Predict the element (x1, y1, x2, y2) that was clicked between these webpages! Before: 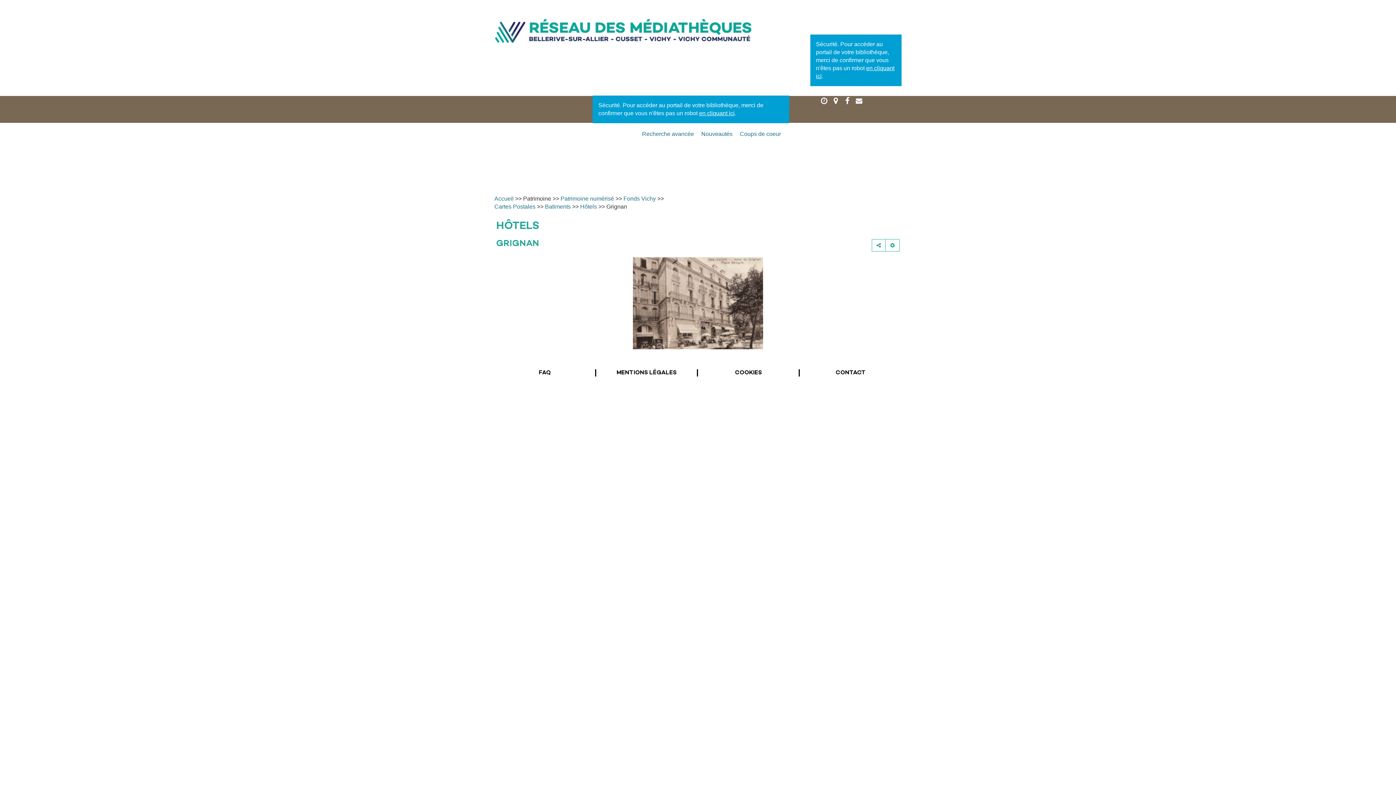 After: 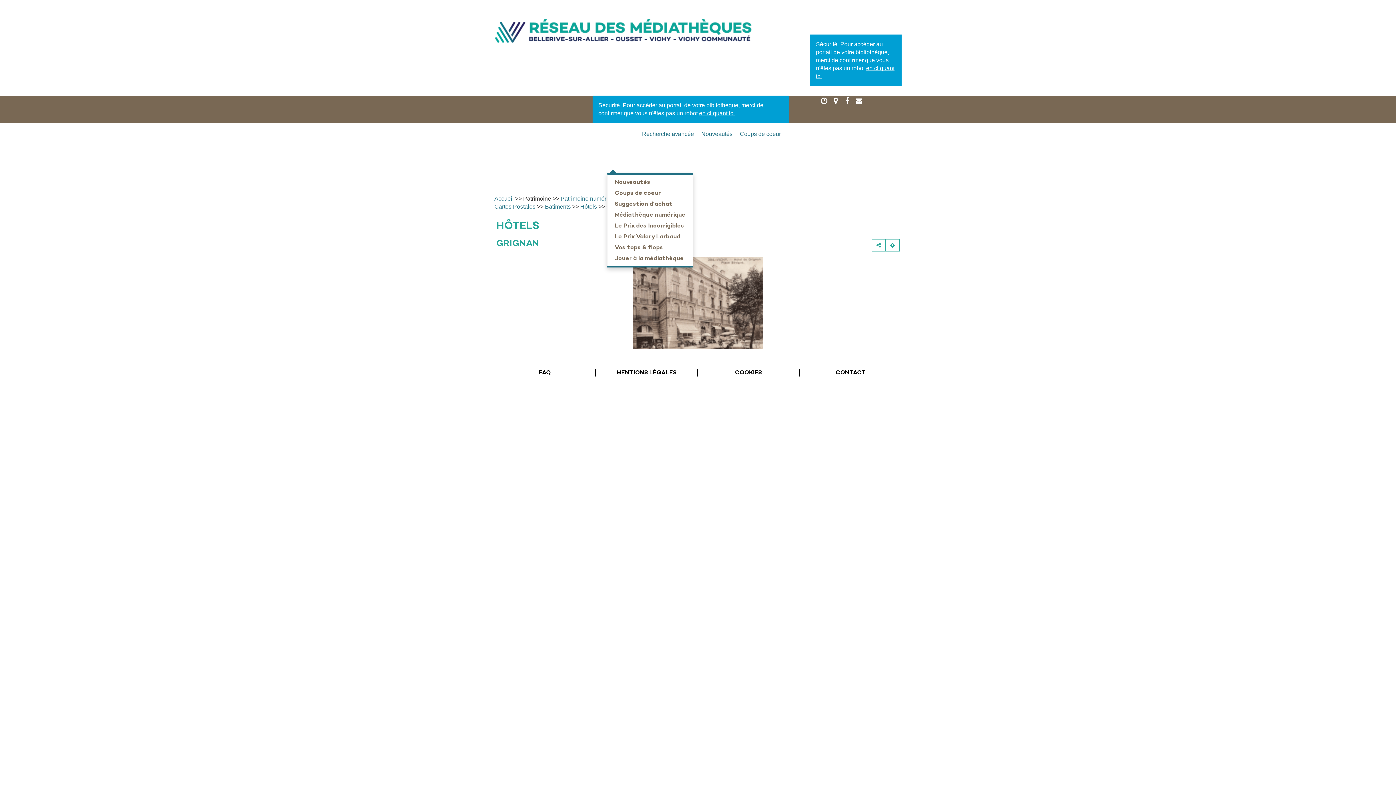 Action: label: LIRE / ÉCOUTER / VOIR  bbox: (607, 154, 688, 173)